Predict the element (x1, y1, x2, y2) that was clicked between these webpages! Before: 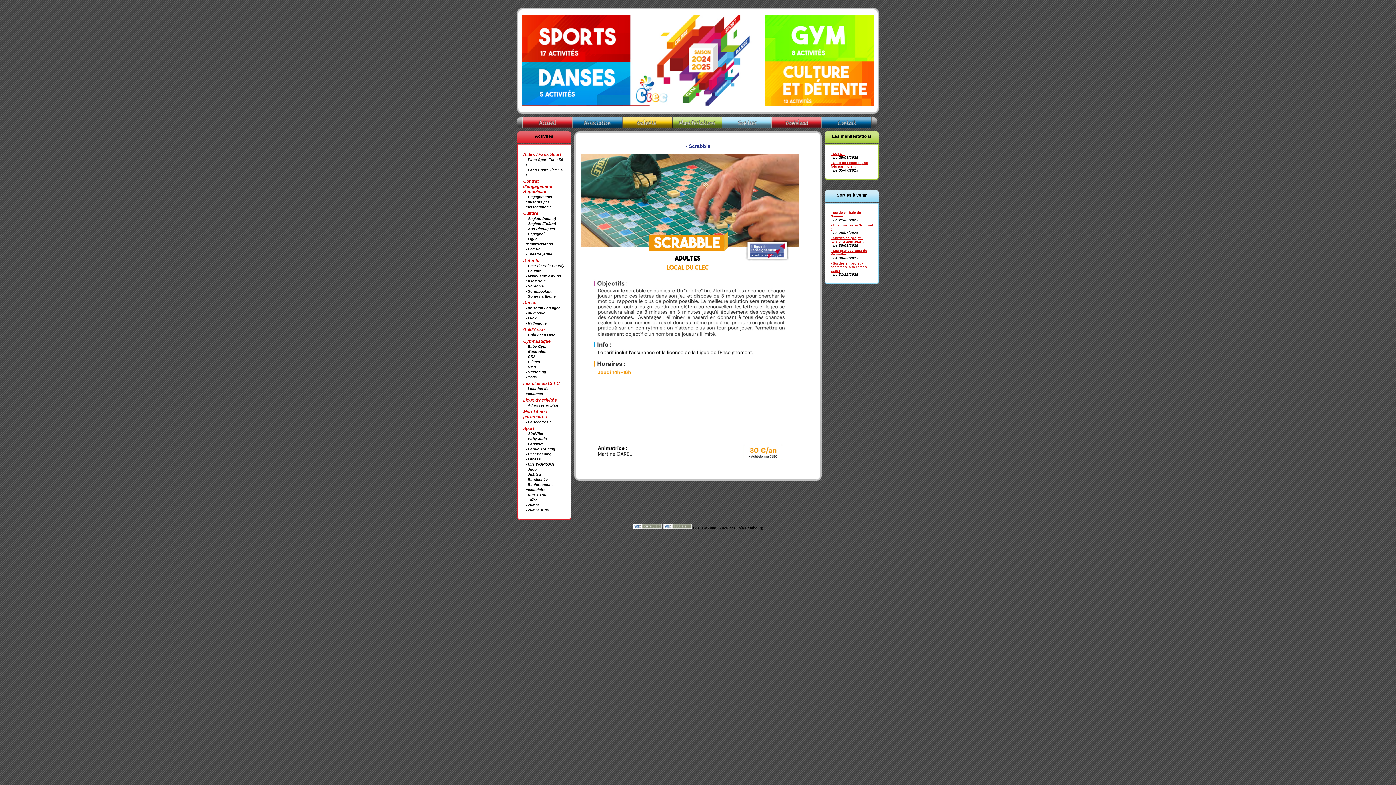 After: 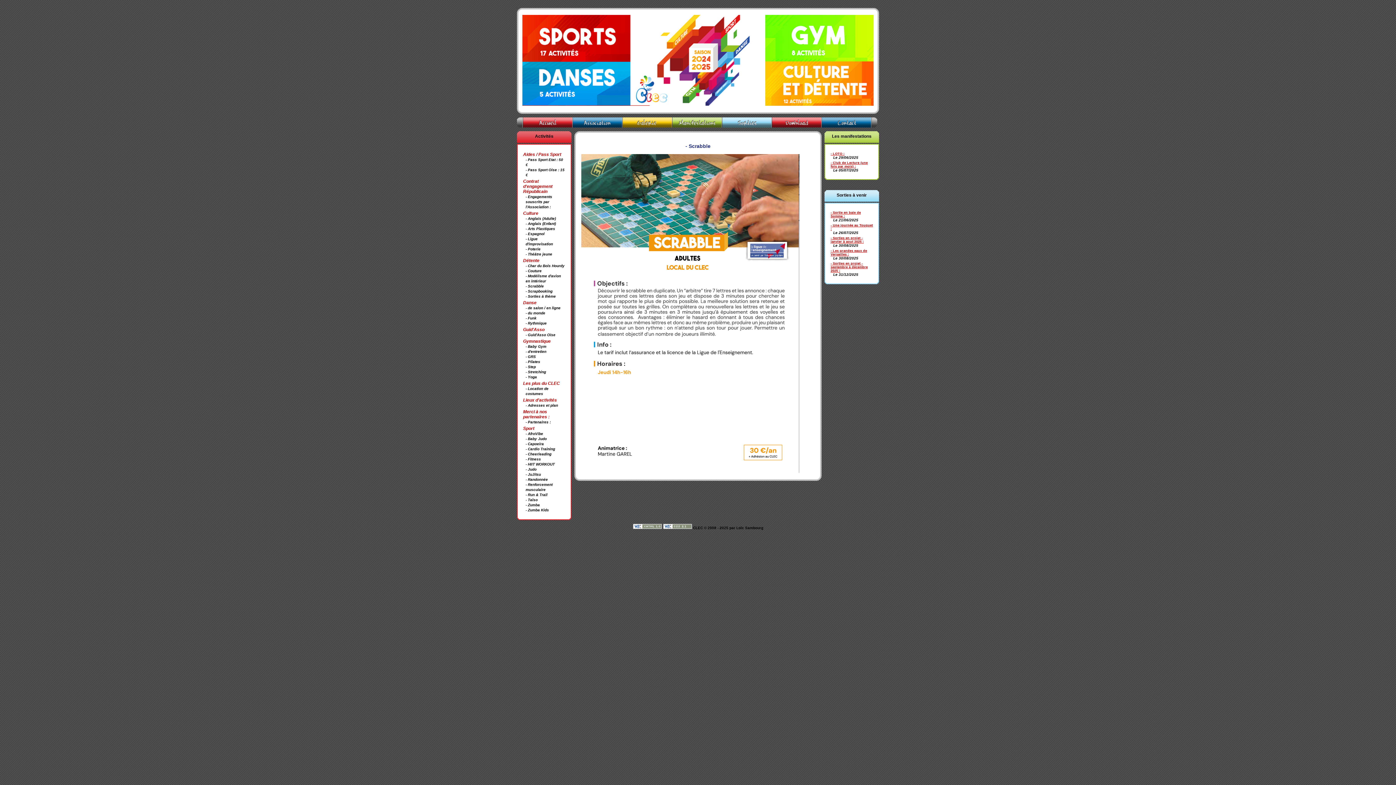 Action: label: - Scrabble bbox: (525, 284, 544, 288)